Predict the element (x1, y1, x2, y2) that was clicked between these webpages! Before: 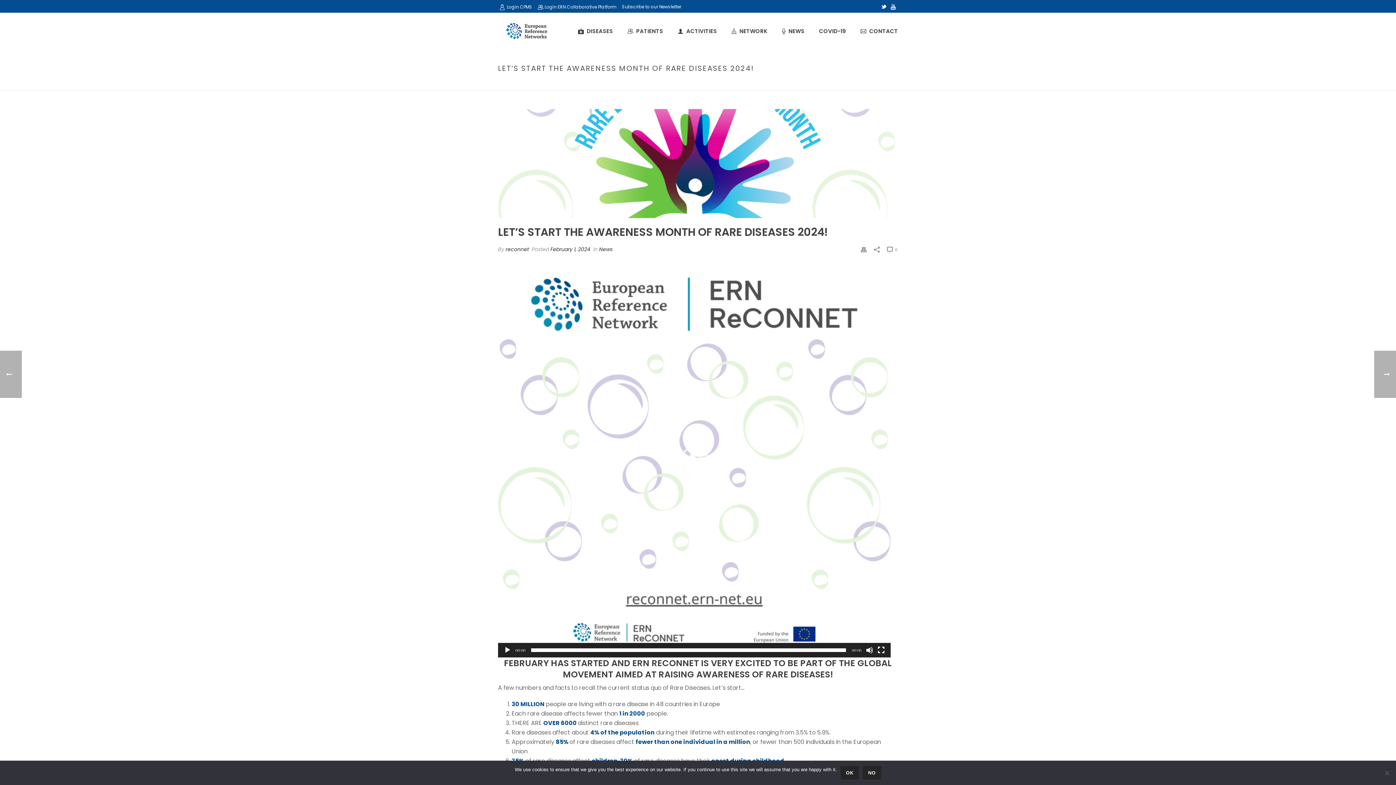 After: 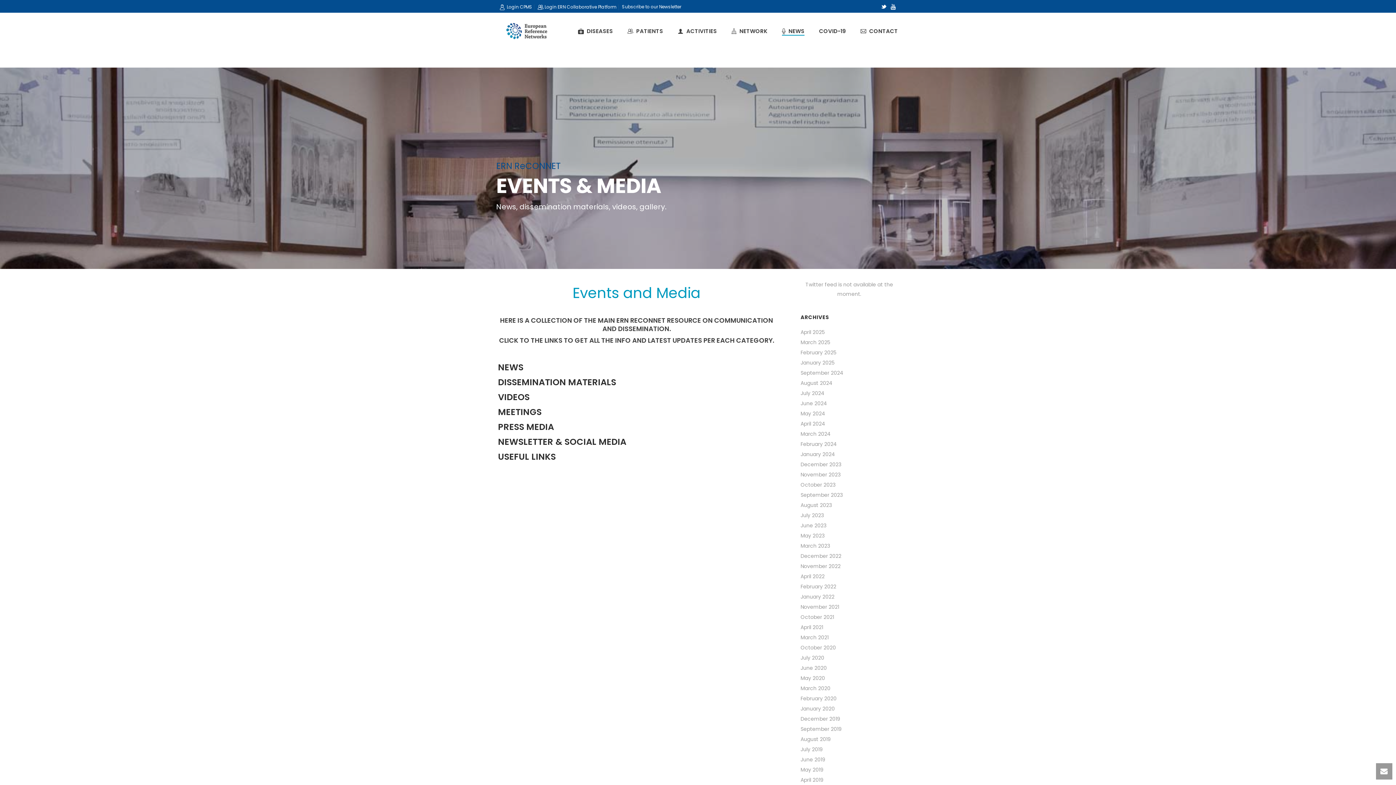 Action: bbox: (774, 26, 812, 35) label: NEWS